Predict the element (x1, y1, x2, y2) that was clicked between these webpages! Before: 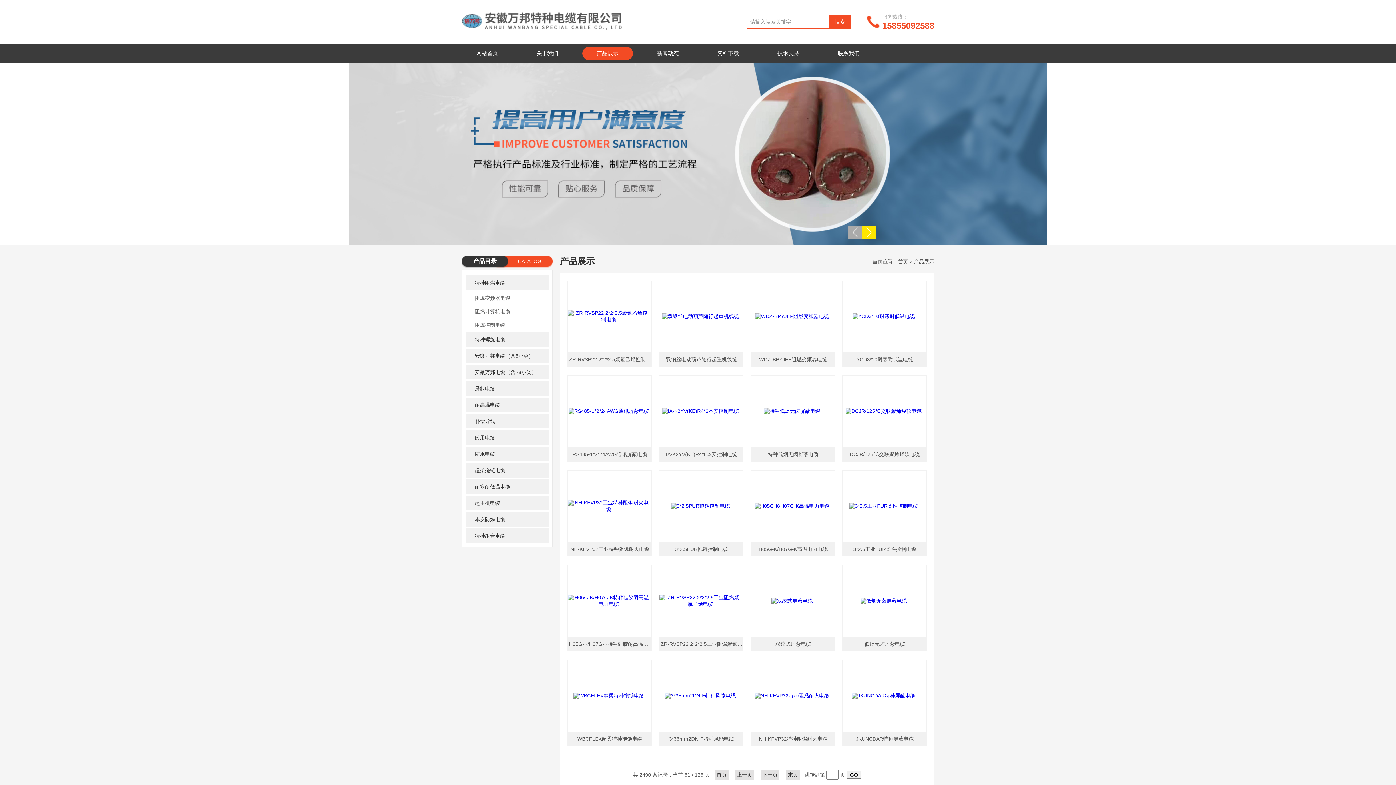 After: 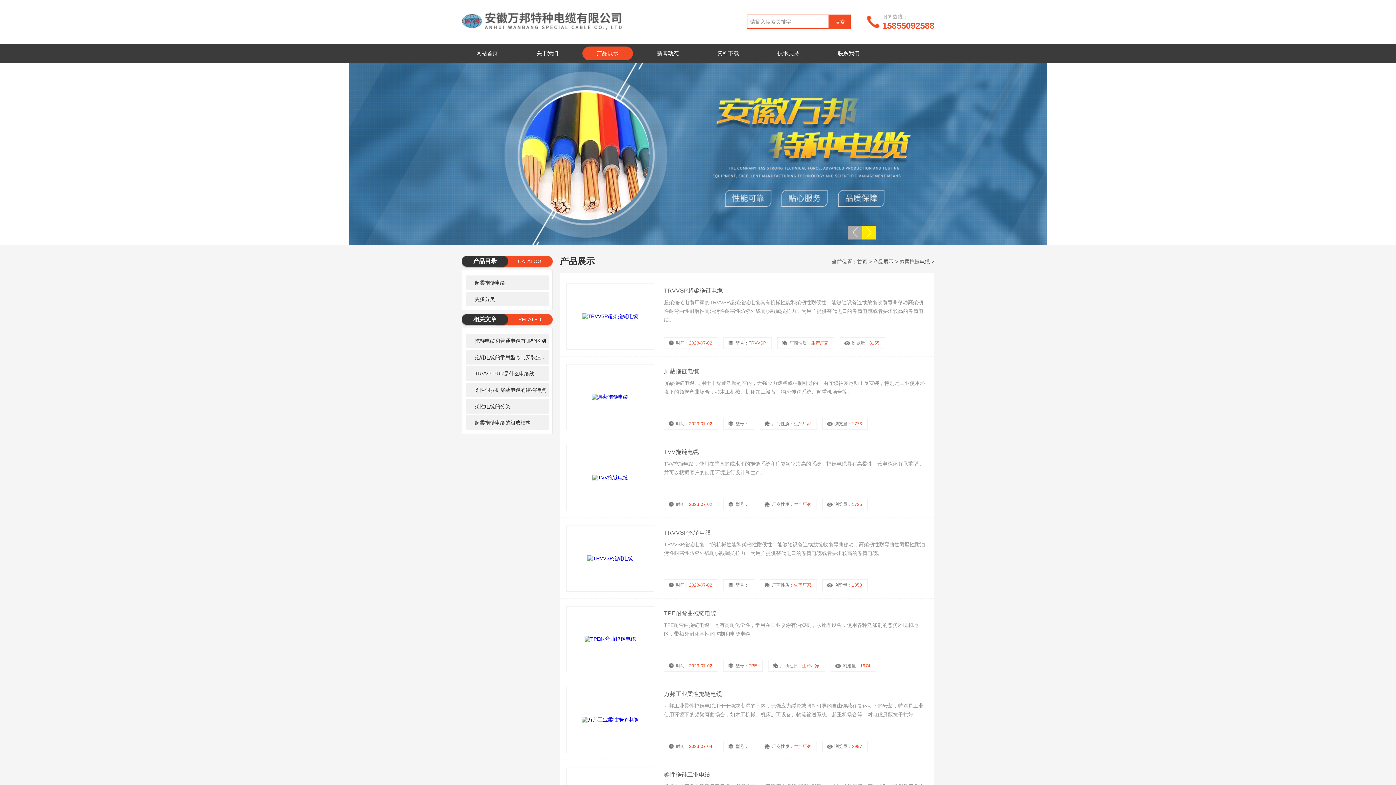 Action: label: 超柔拖链电缆 bbox: (465, 463, 548, 477)